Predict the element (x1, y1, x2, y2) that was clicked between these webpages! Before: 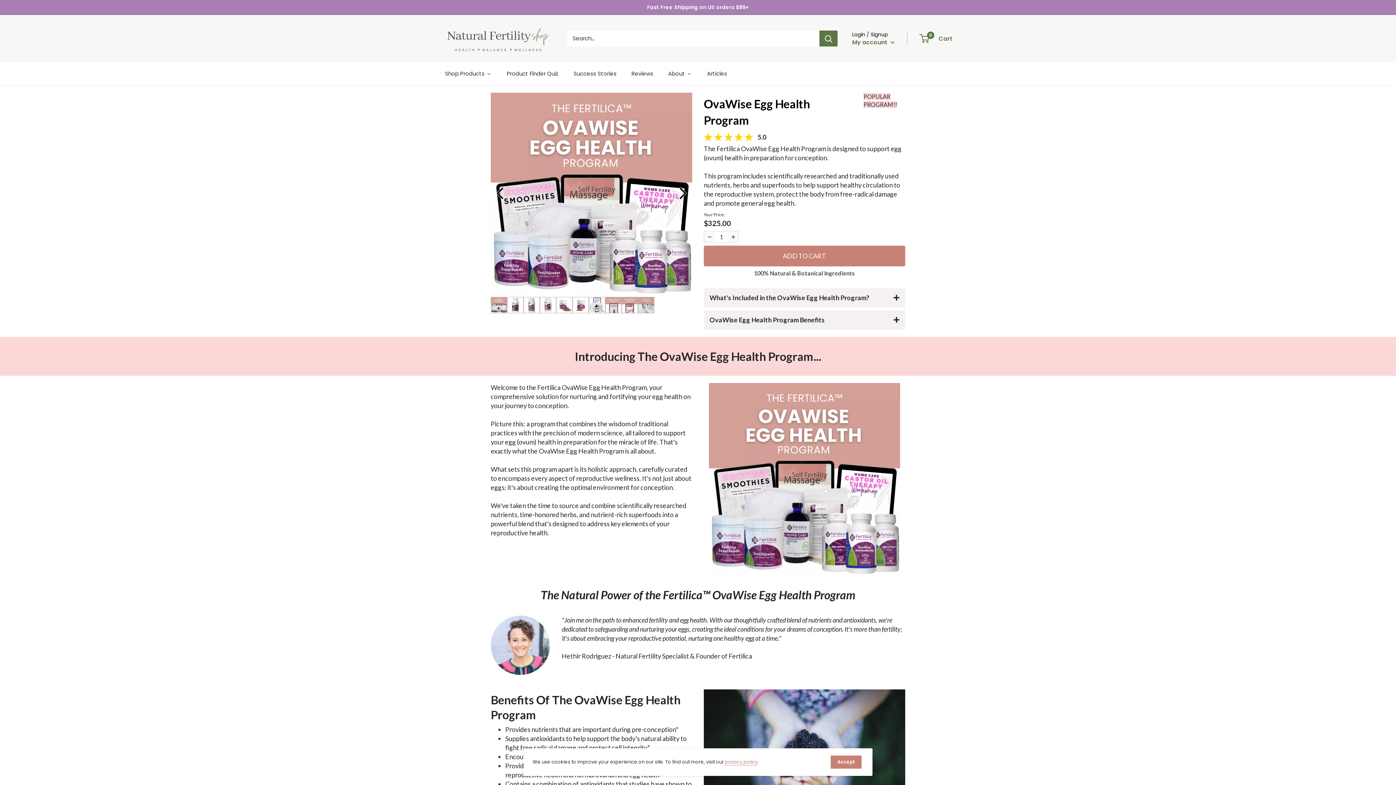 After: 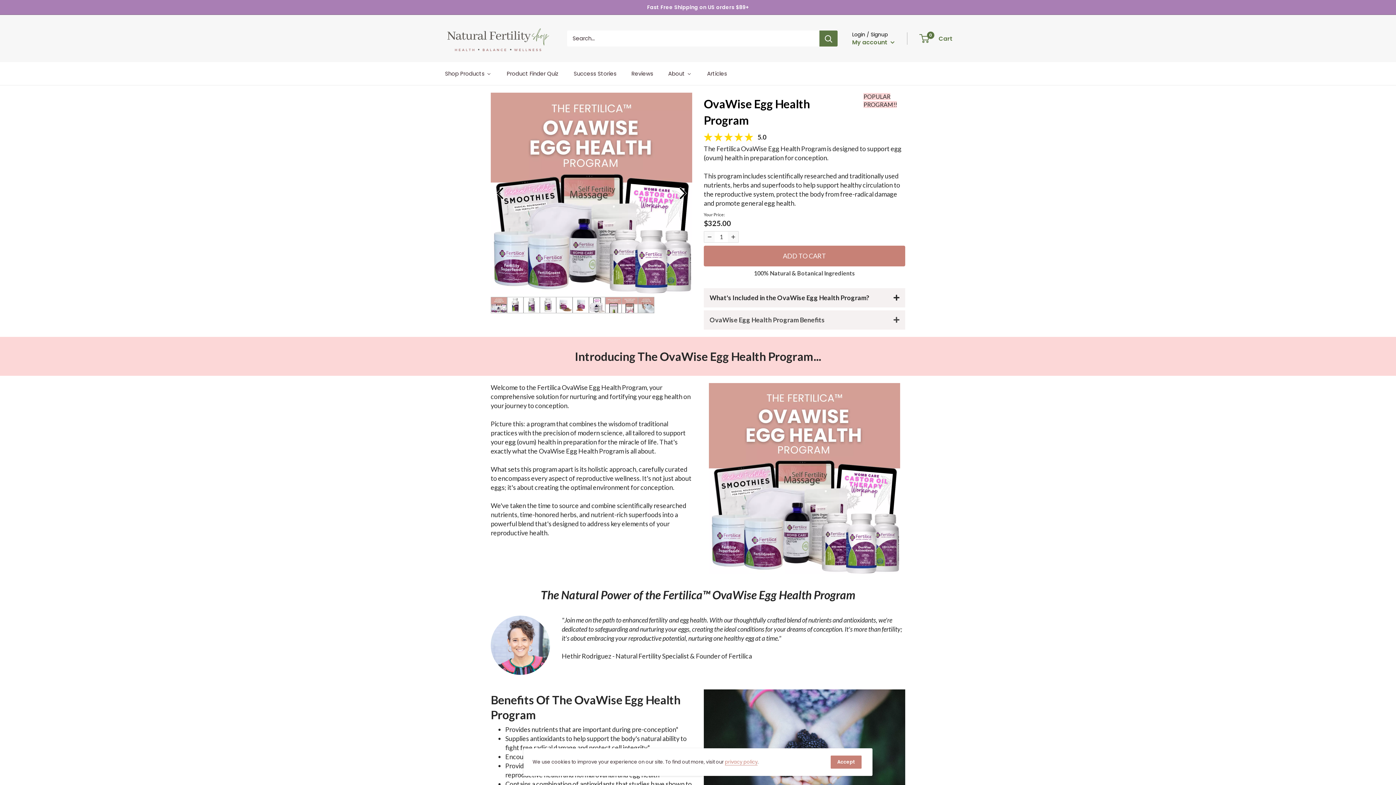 Action: bbox: (703, 310, 905, 329) label: OvaWise Egg Health Program Benefits